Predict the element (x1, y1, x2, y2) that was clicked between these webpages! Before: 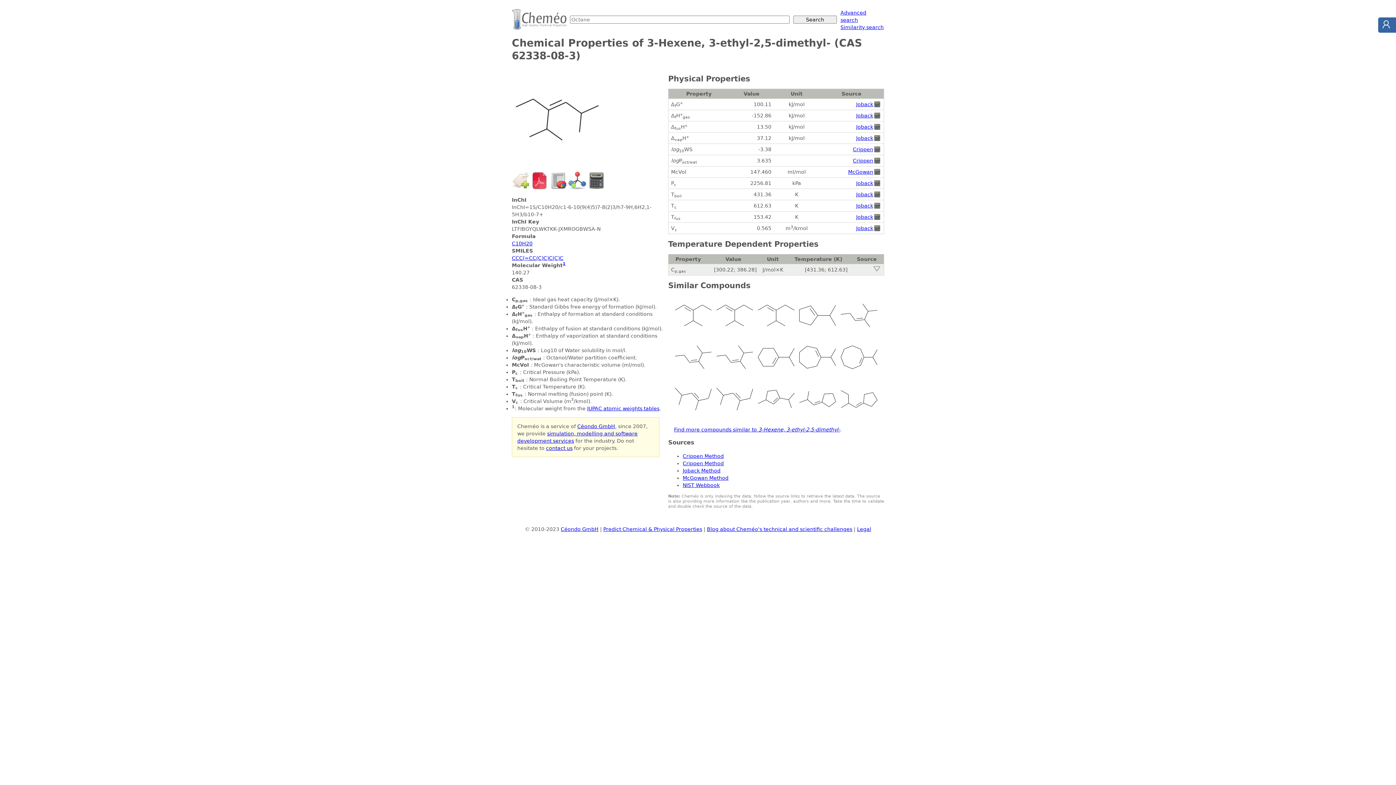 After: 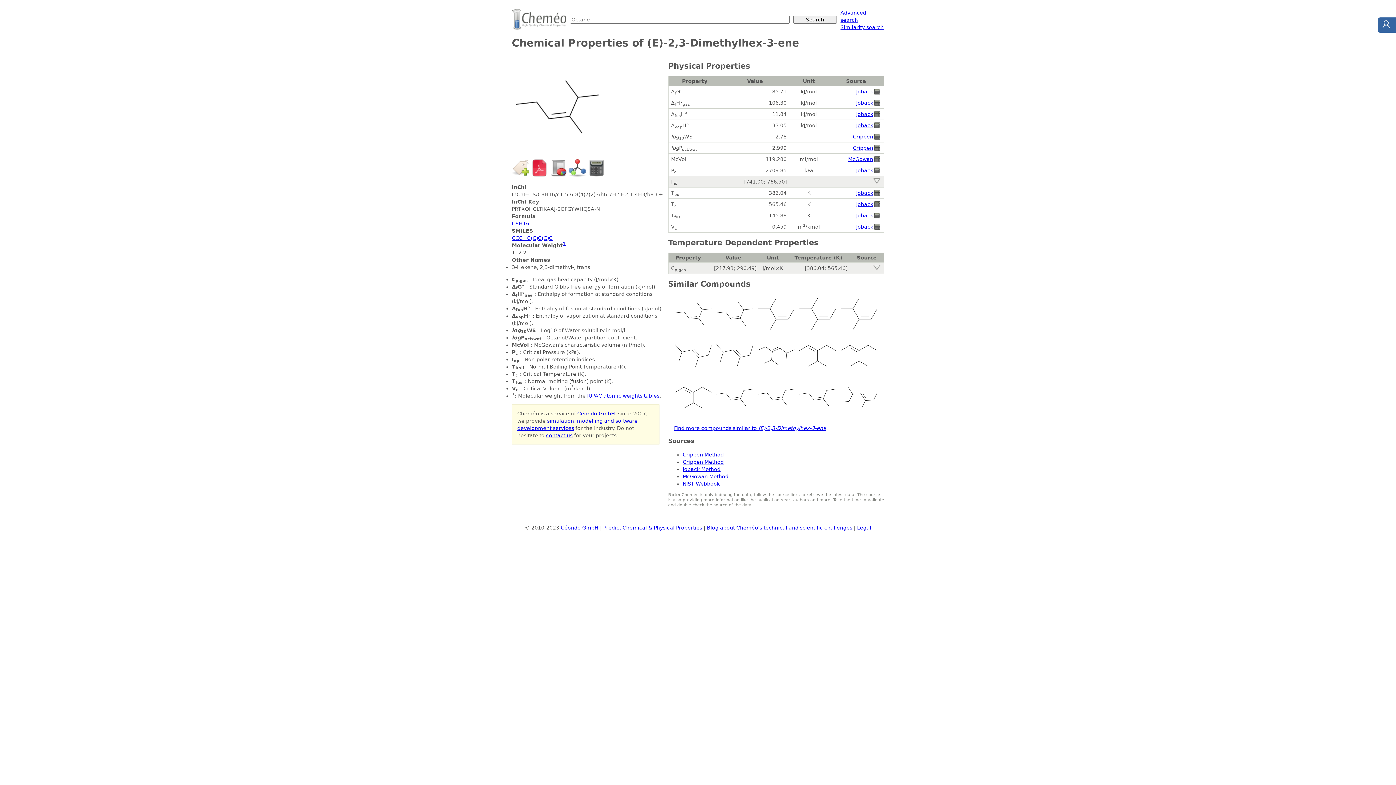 Action: bbox: (673, 372, 713, 378)